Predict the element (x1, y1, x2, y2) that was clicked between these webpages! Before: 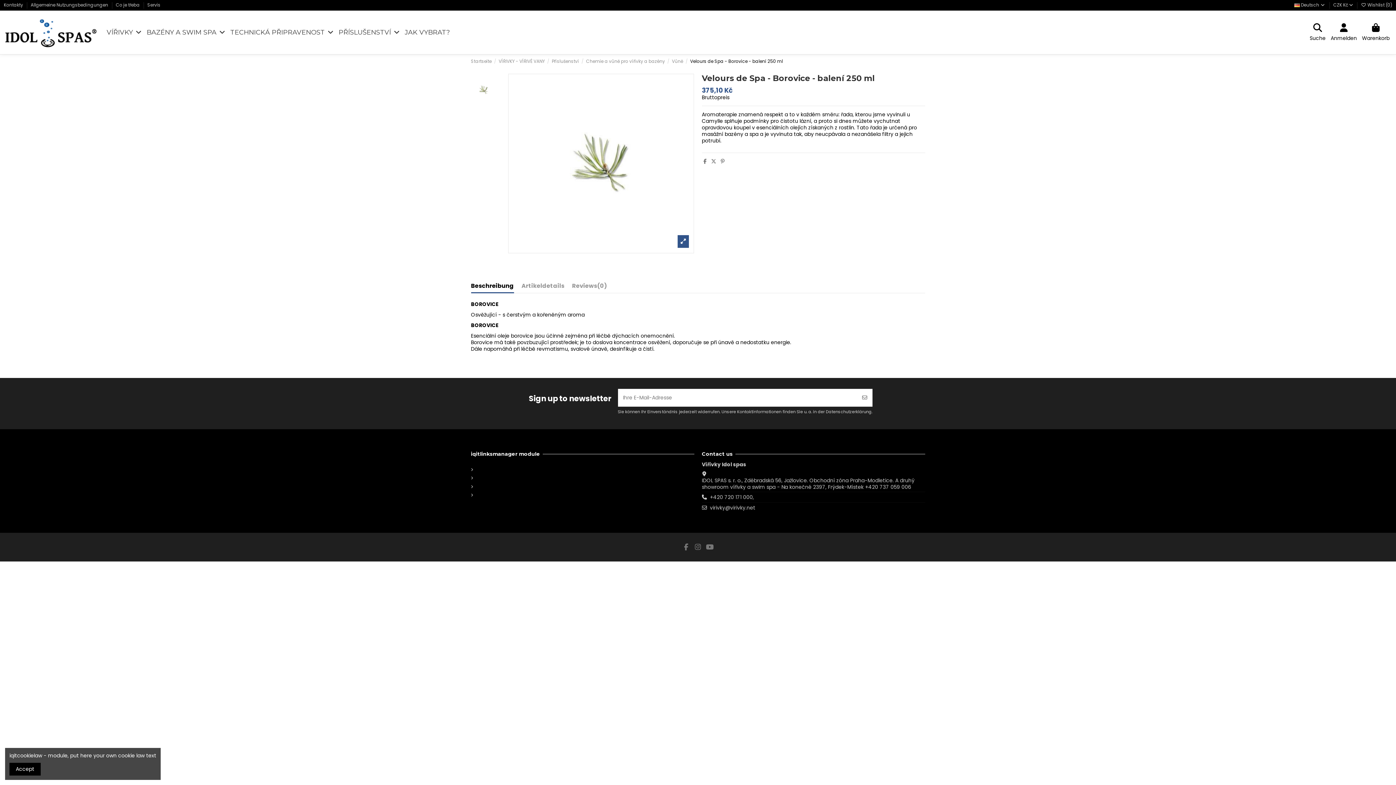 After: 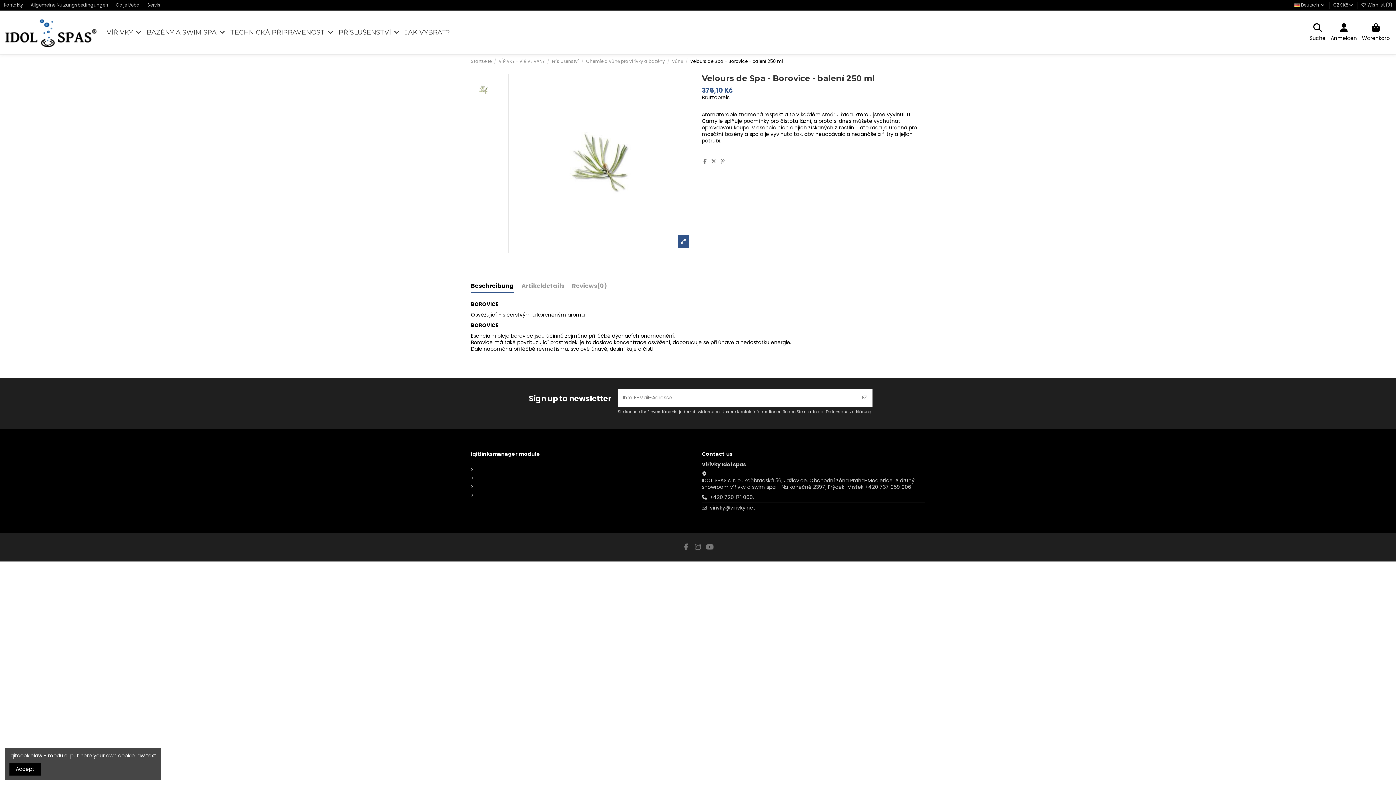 Action: label: Beschreibung bbox: (471, 282, 514, 293)